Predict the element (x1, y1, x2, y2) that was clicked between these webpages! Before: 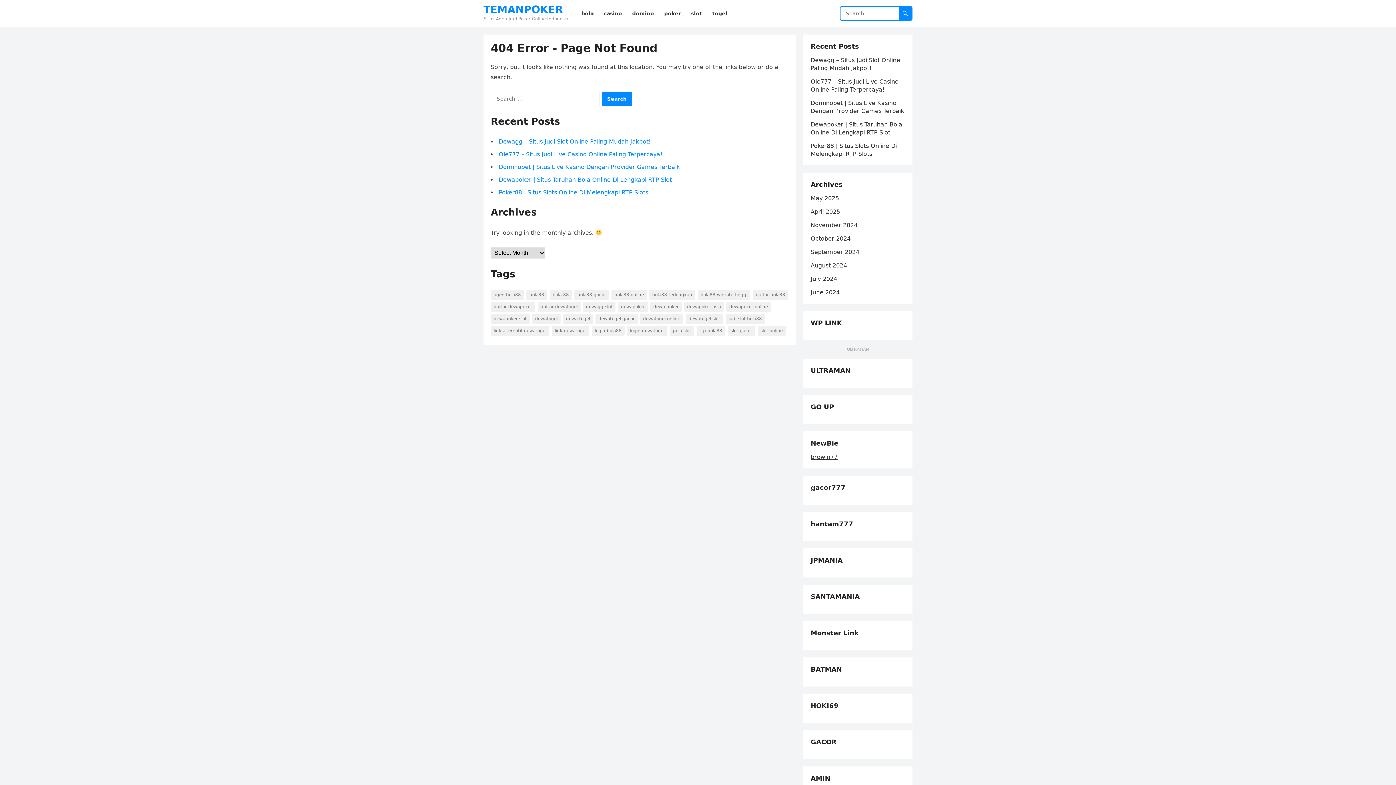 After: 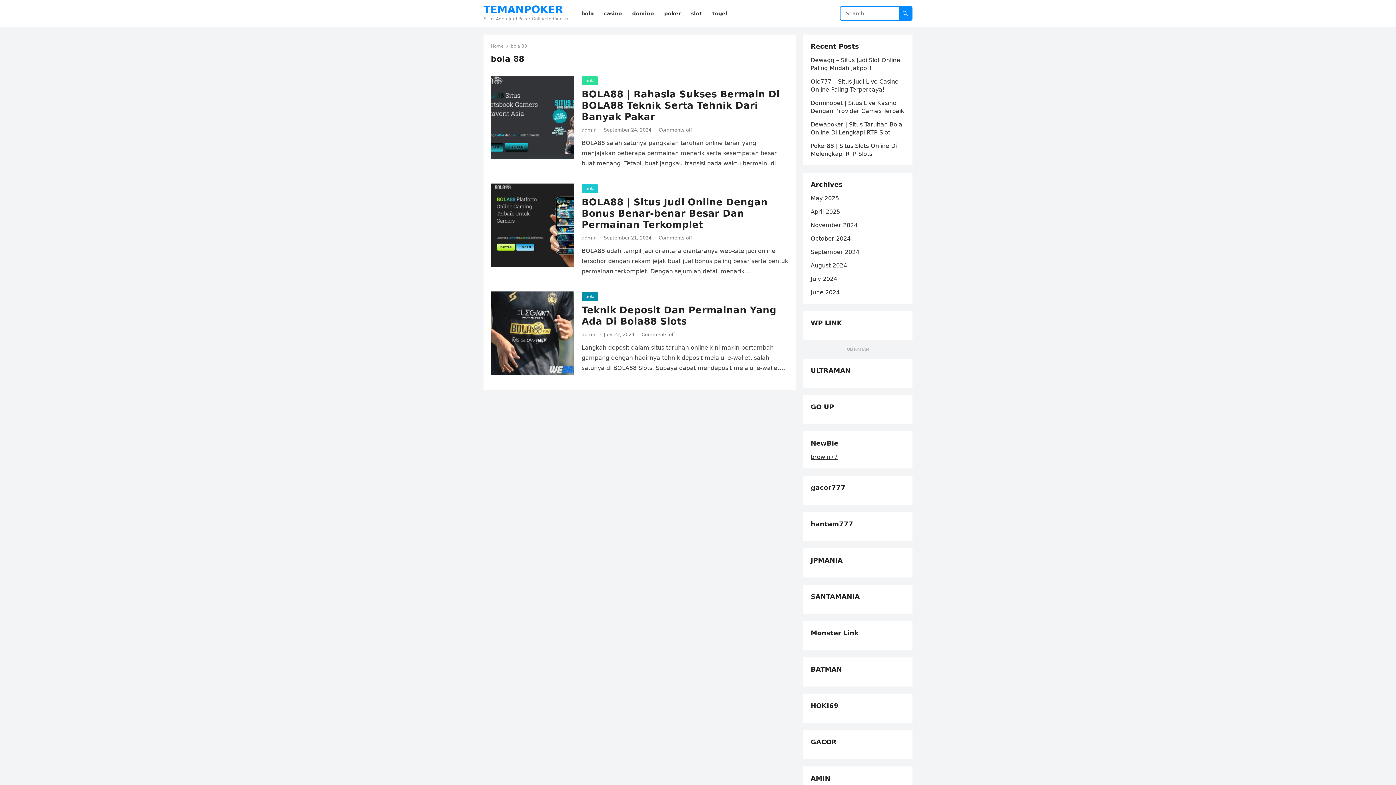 Action: label: bola 88 (3 items) bbox: (549, 289, 572, 300)